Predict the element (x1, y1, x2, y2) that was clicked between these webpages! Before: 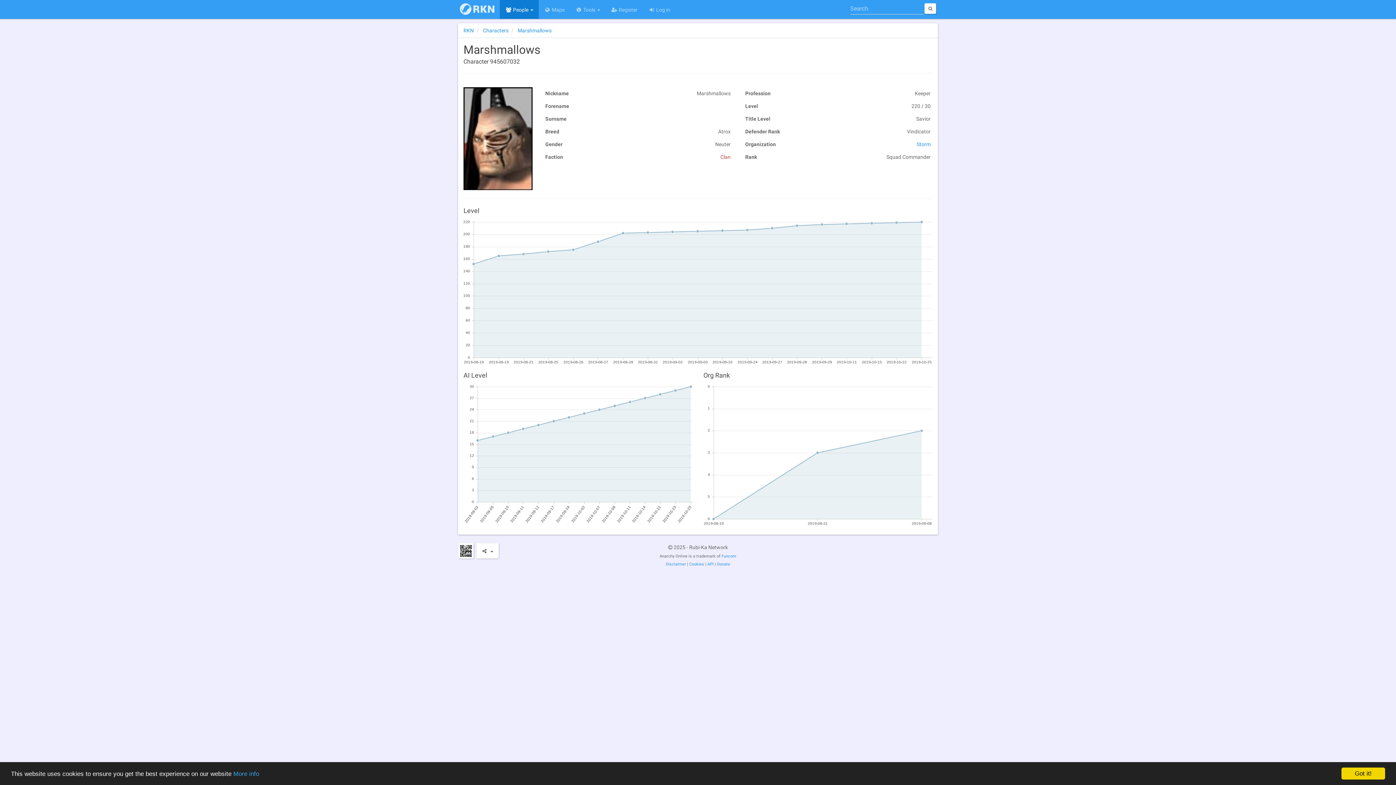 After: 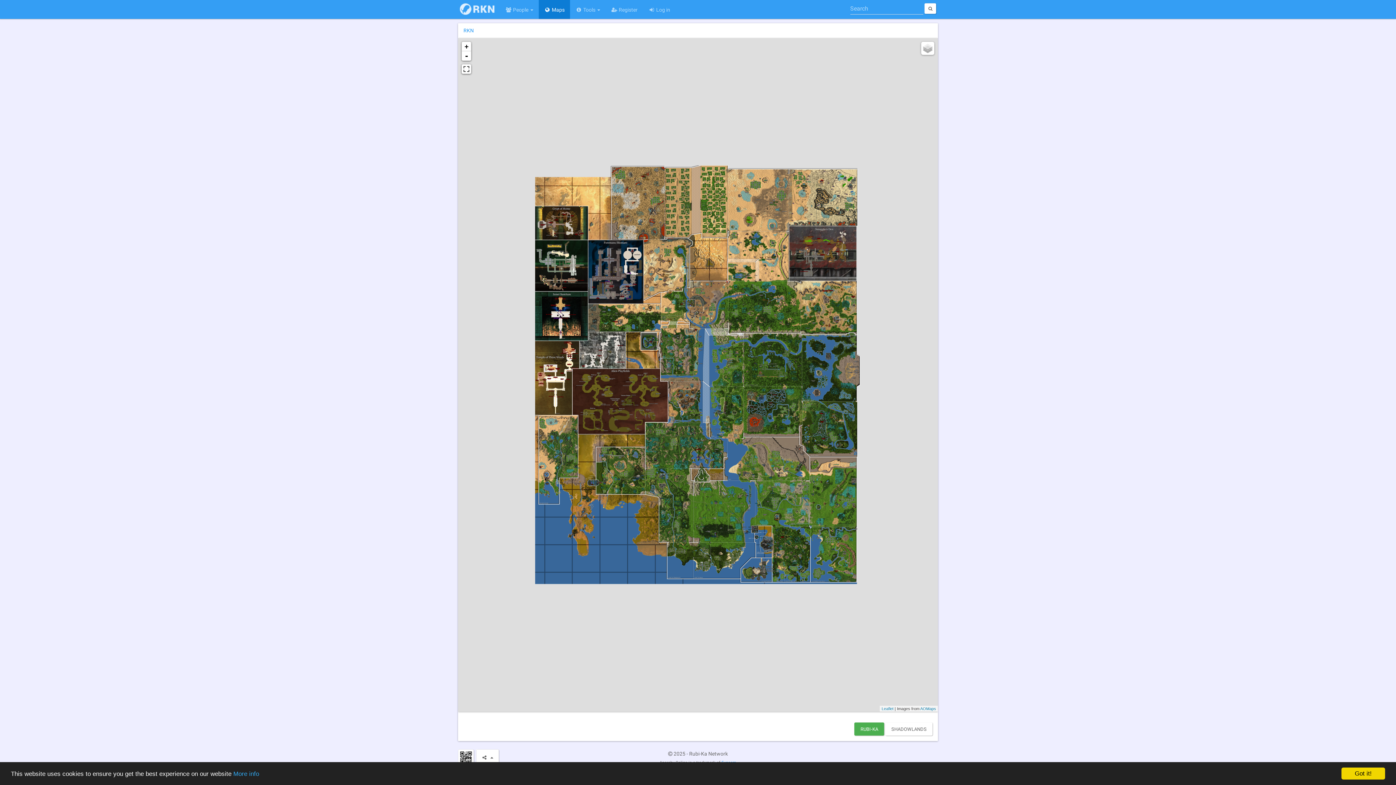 Action: label:  Maps bbox: (538, 0, 570, 18)